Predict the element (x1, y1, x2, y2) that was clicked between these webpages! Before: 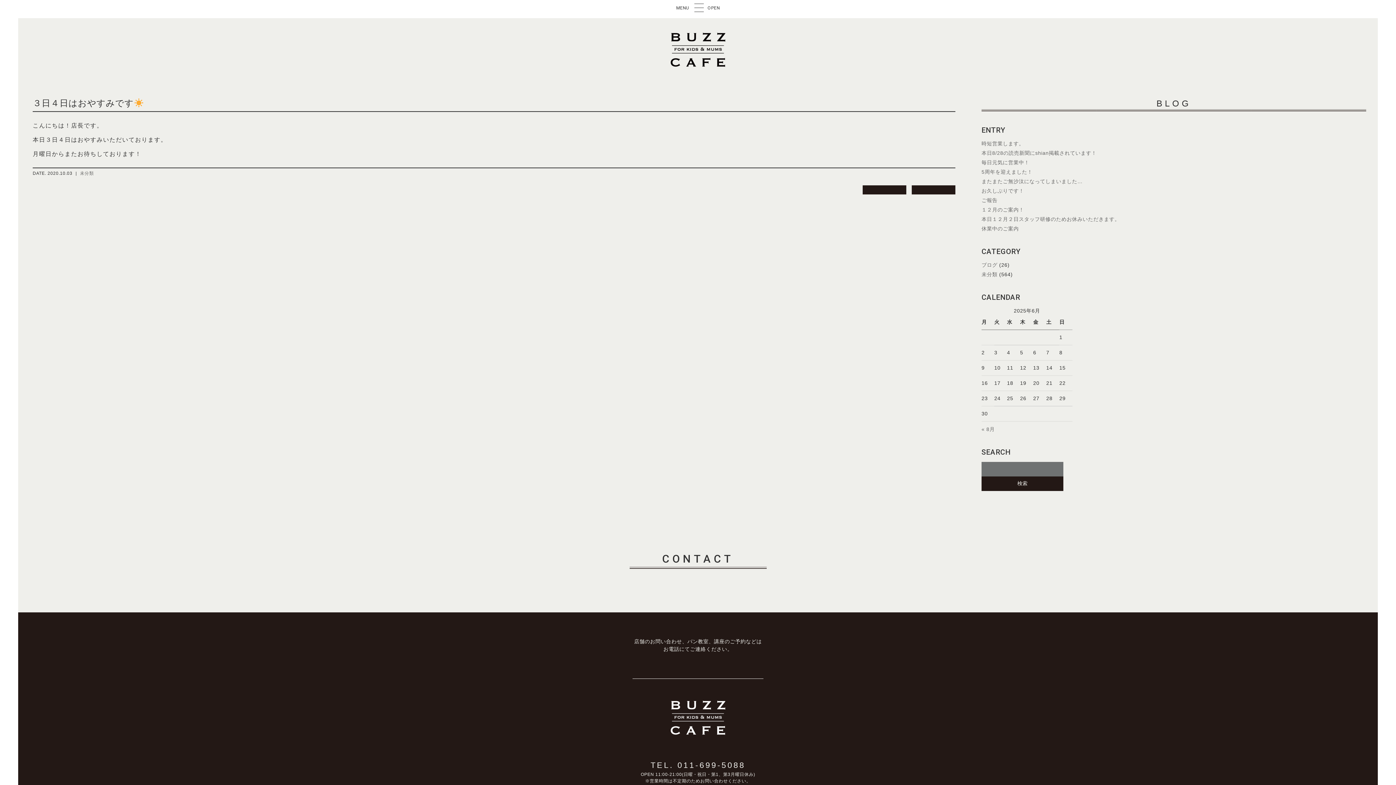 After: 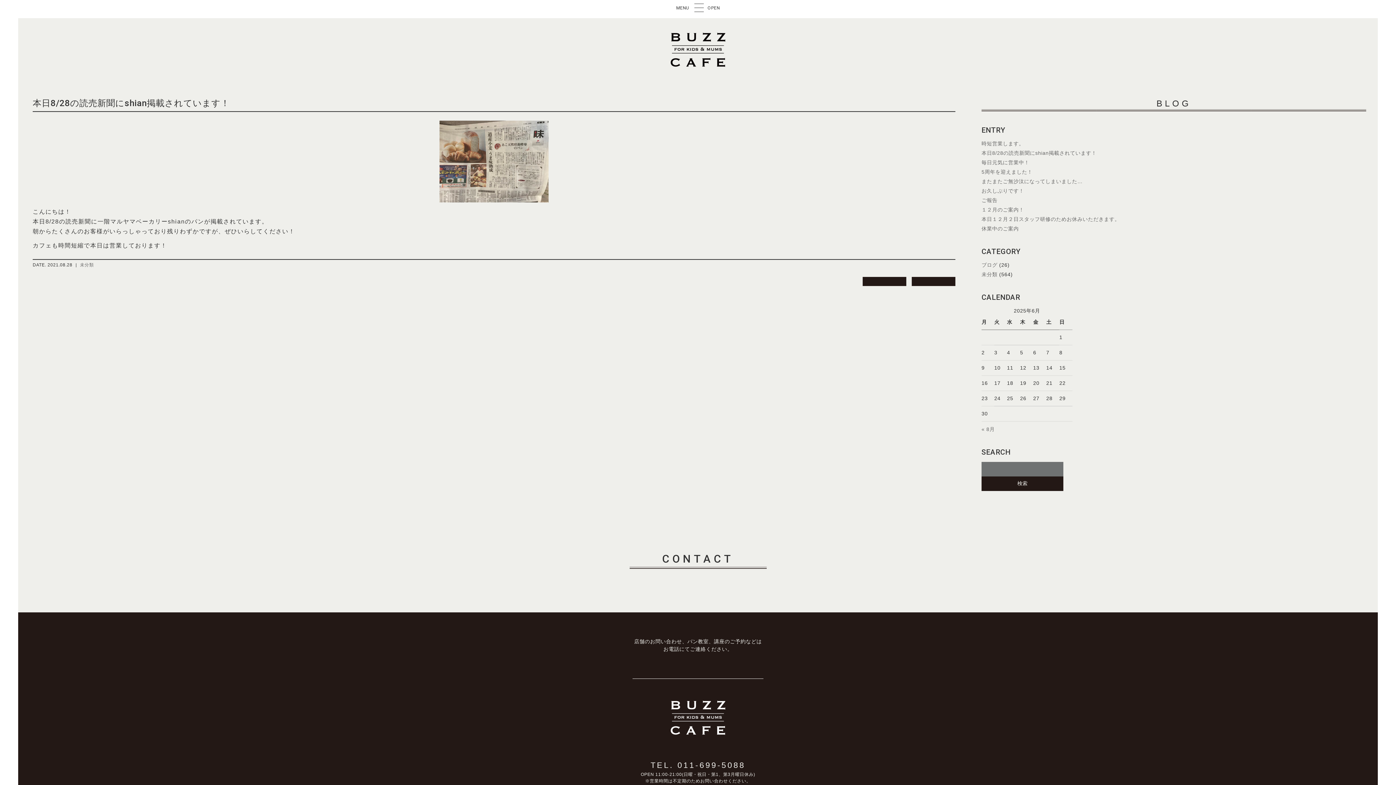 Action: label: 本日8/28の読売新聞にshian掲載されています！ bbox: (981, 150, 1096, 156)